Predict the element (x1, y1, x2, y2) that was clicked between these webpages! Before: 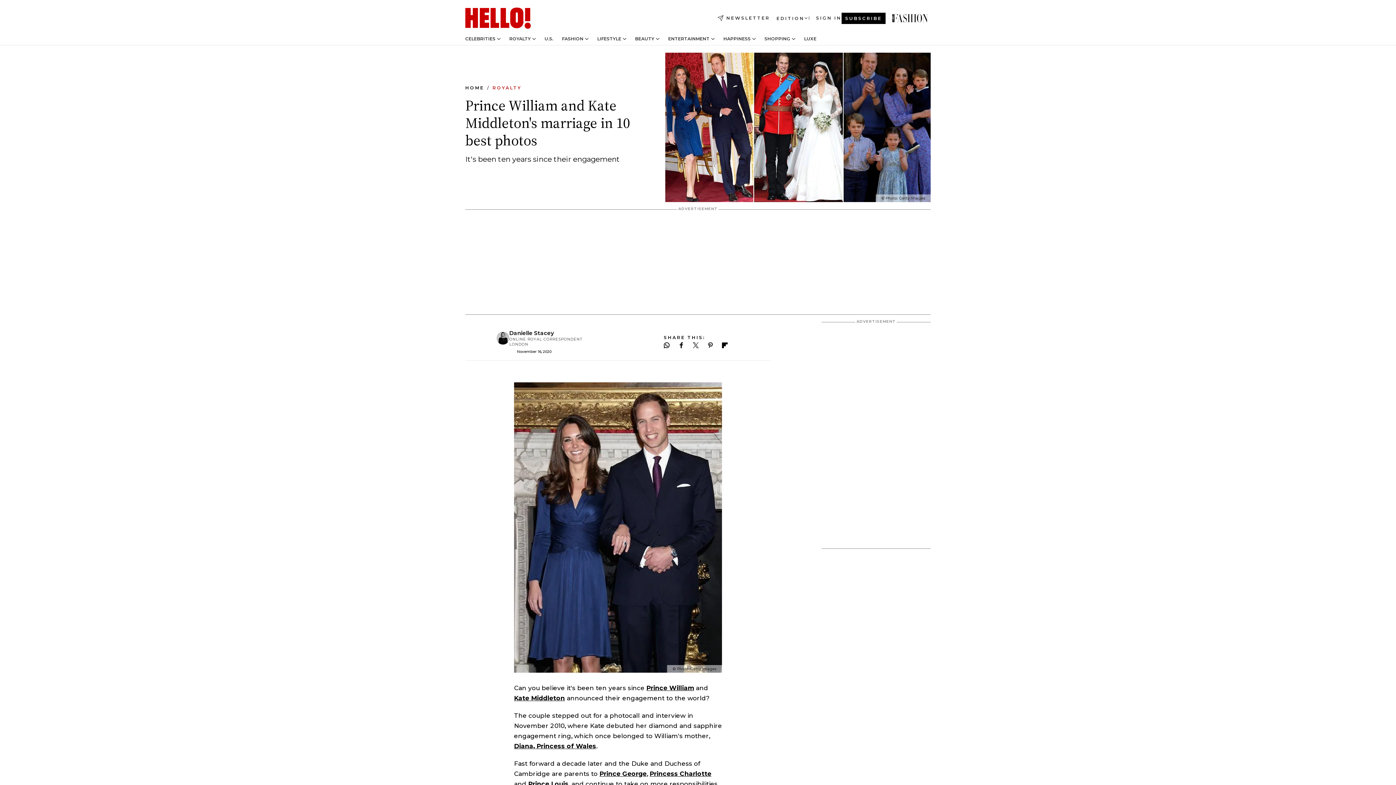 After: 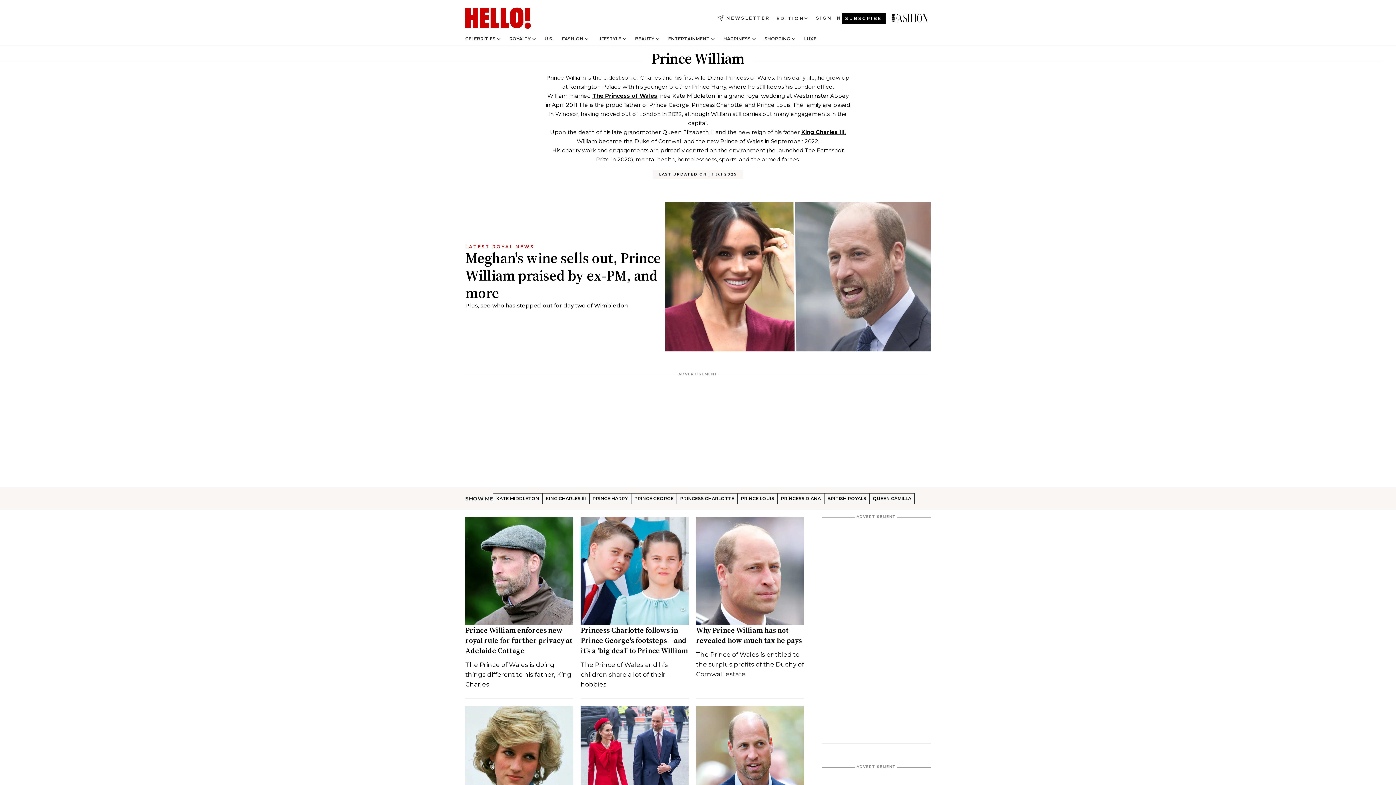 Action: bbox: (646, 684, 694, 691) label: Prince William